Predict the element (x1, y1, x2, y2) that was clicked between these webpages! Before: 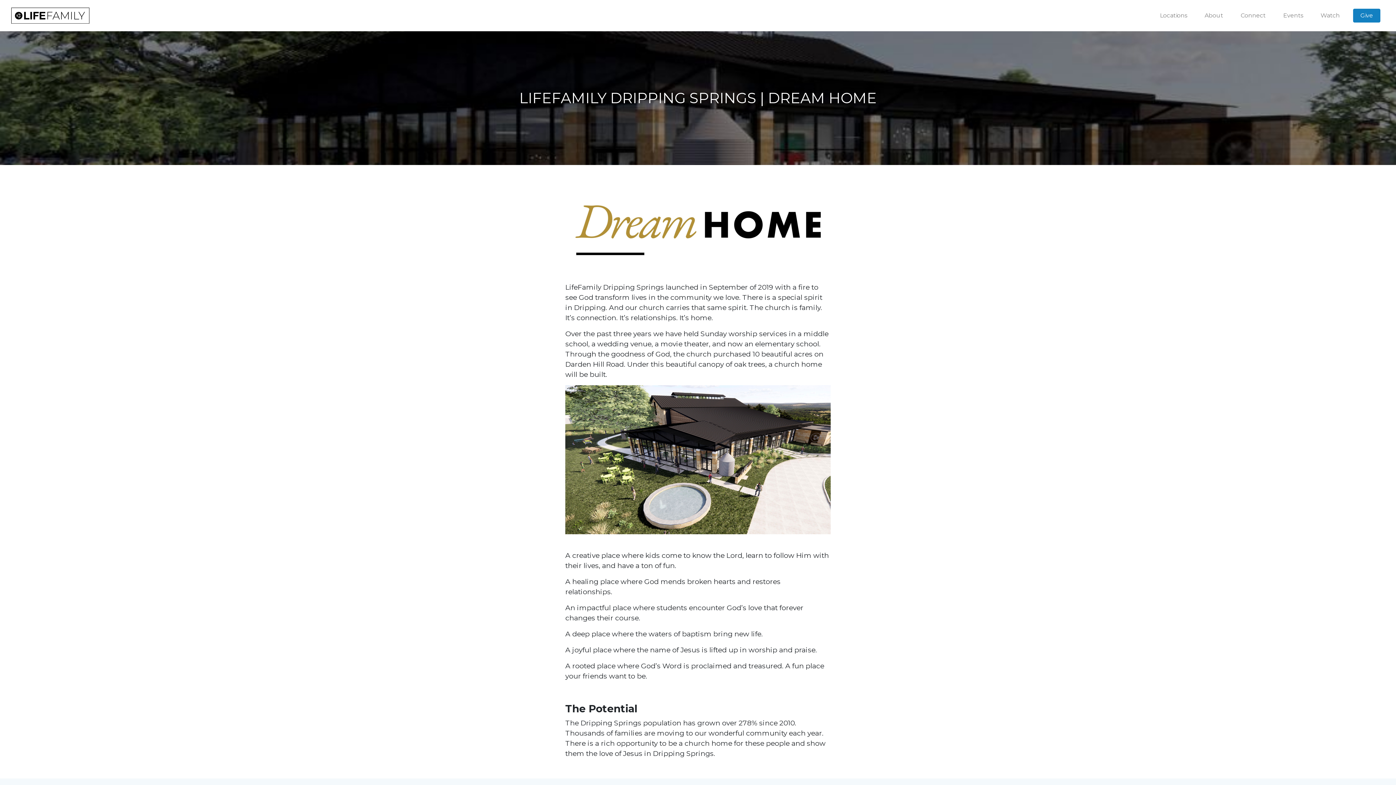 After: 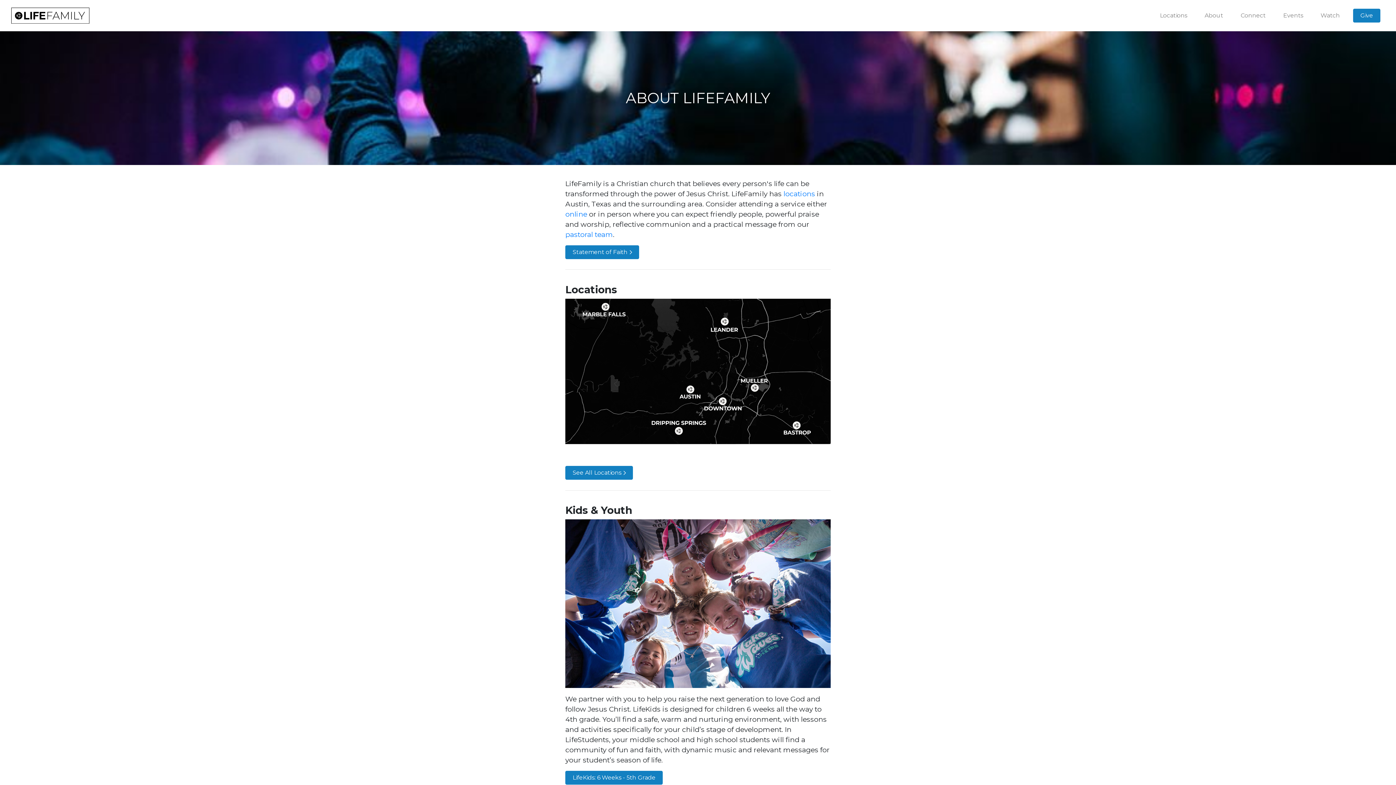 Action: label: About bbox: (1196, 8, 1232, 22)